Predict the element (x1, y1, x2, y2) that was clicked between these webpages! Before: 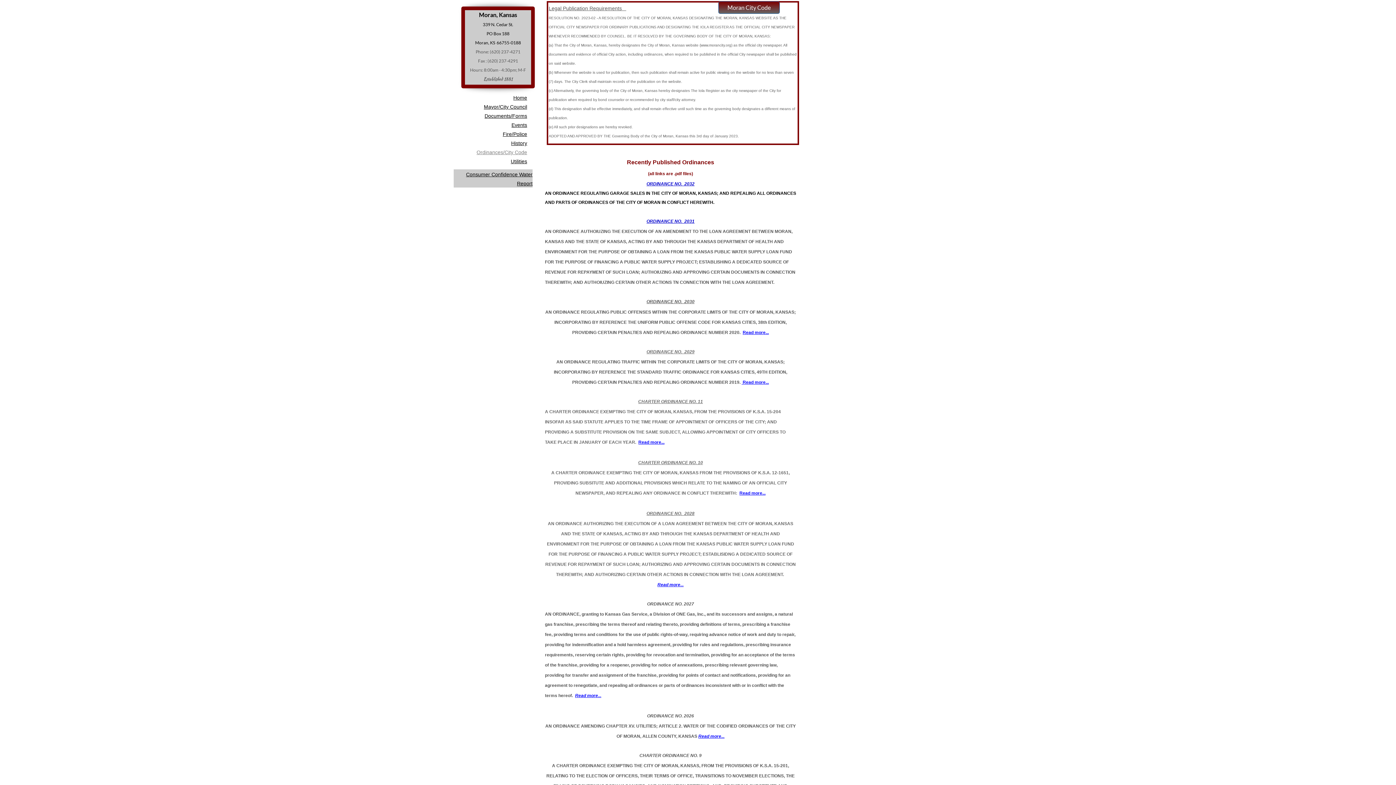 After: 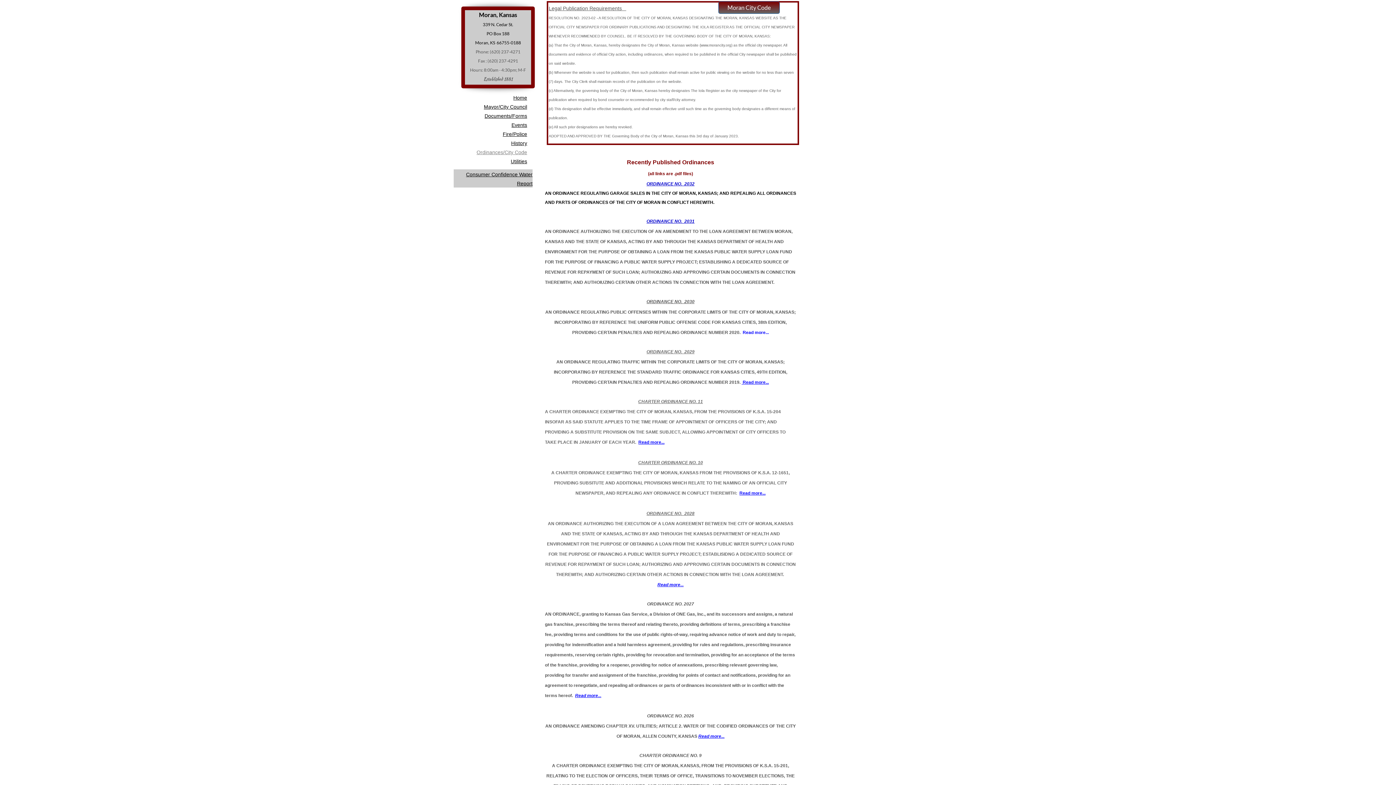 Action: label: Read more... bbox: (742, 330, 769, 335)